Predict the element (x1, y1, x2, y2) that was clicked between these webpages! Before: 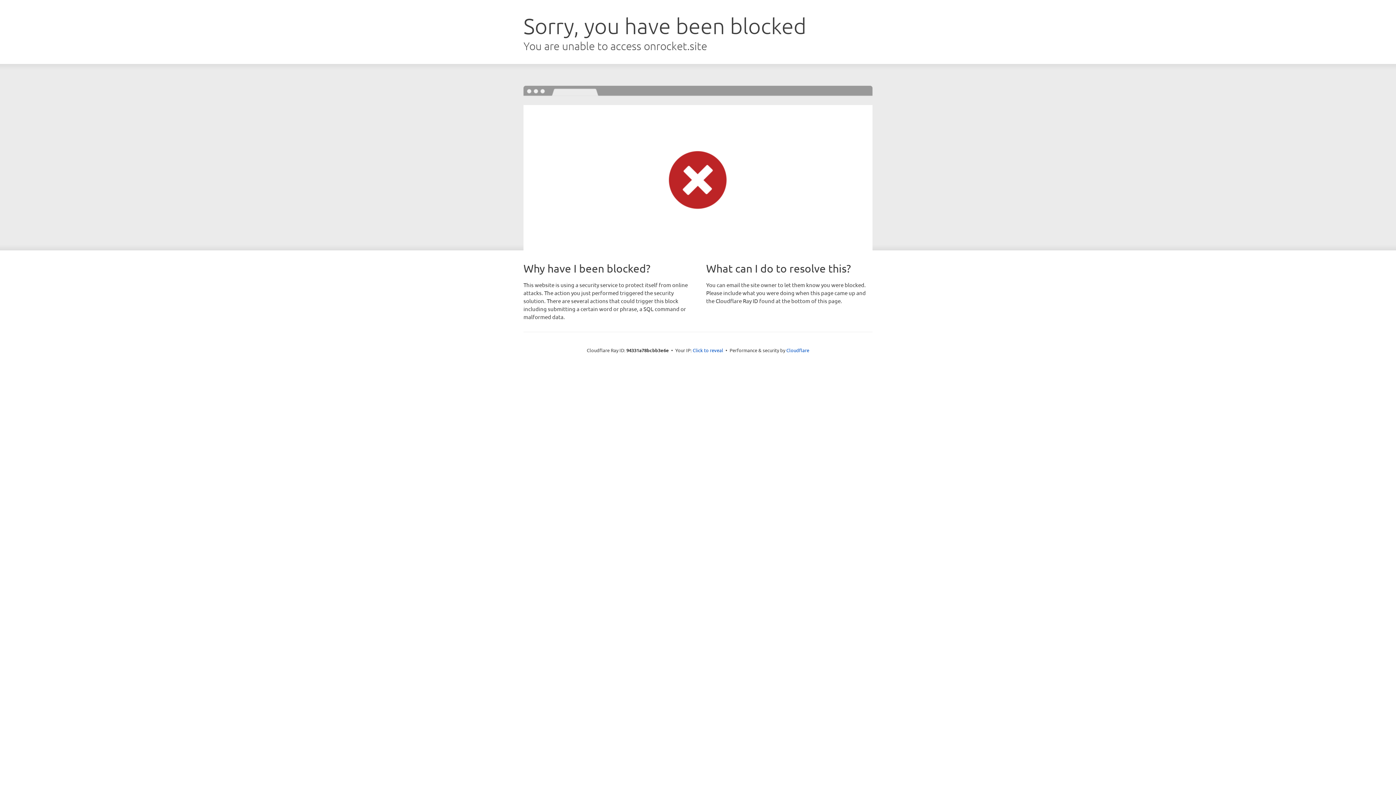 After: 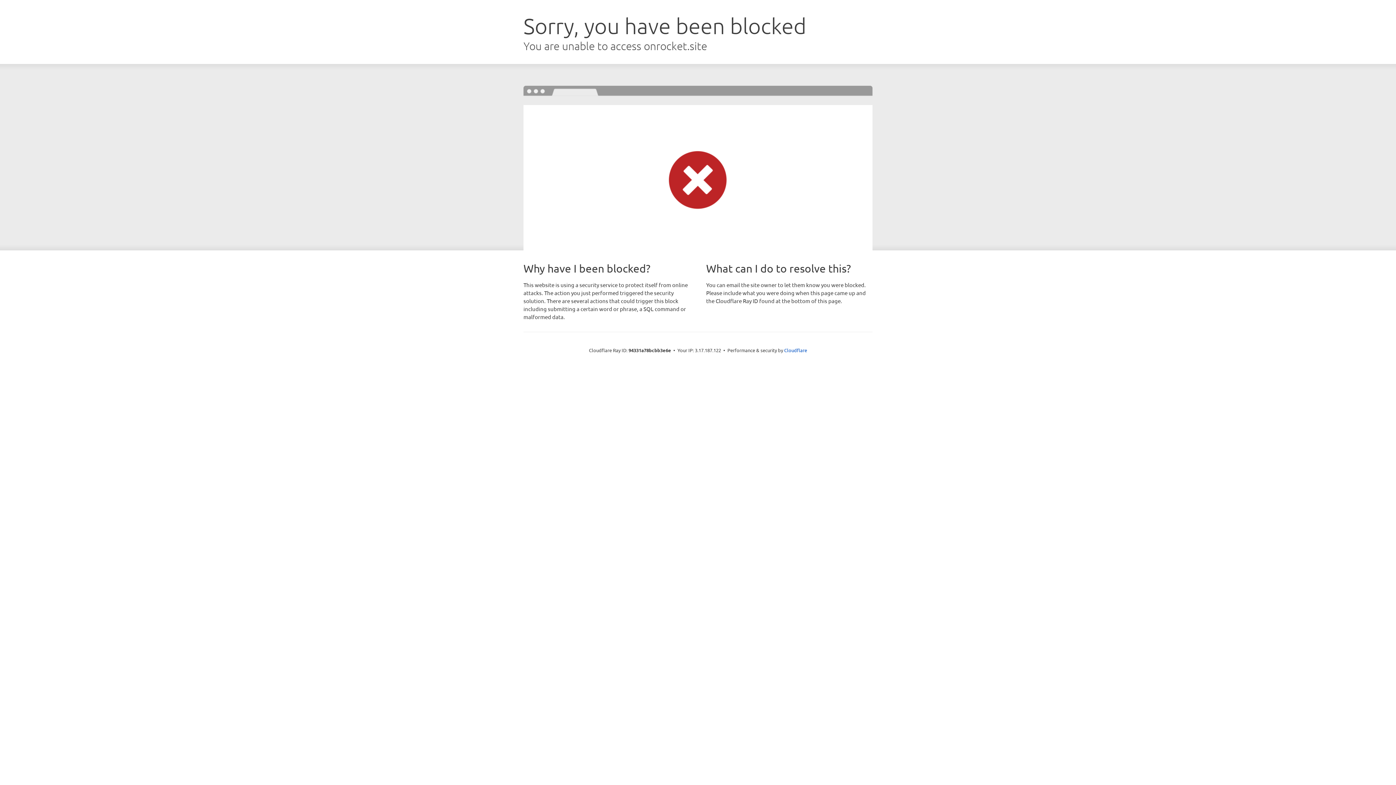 Action: bbox: (692, 346, 723, 353) label: Click to reveal